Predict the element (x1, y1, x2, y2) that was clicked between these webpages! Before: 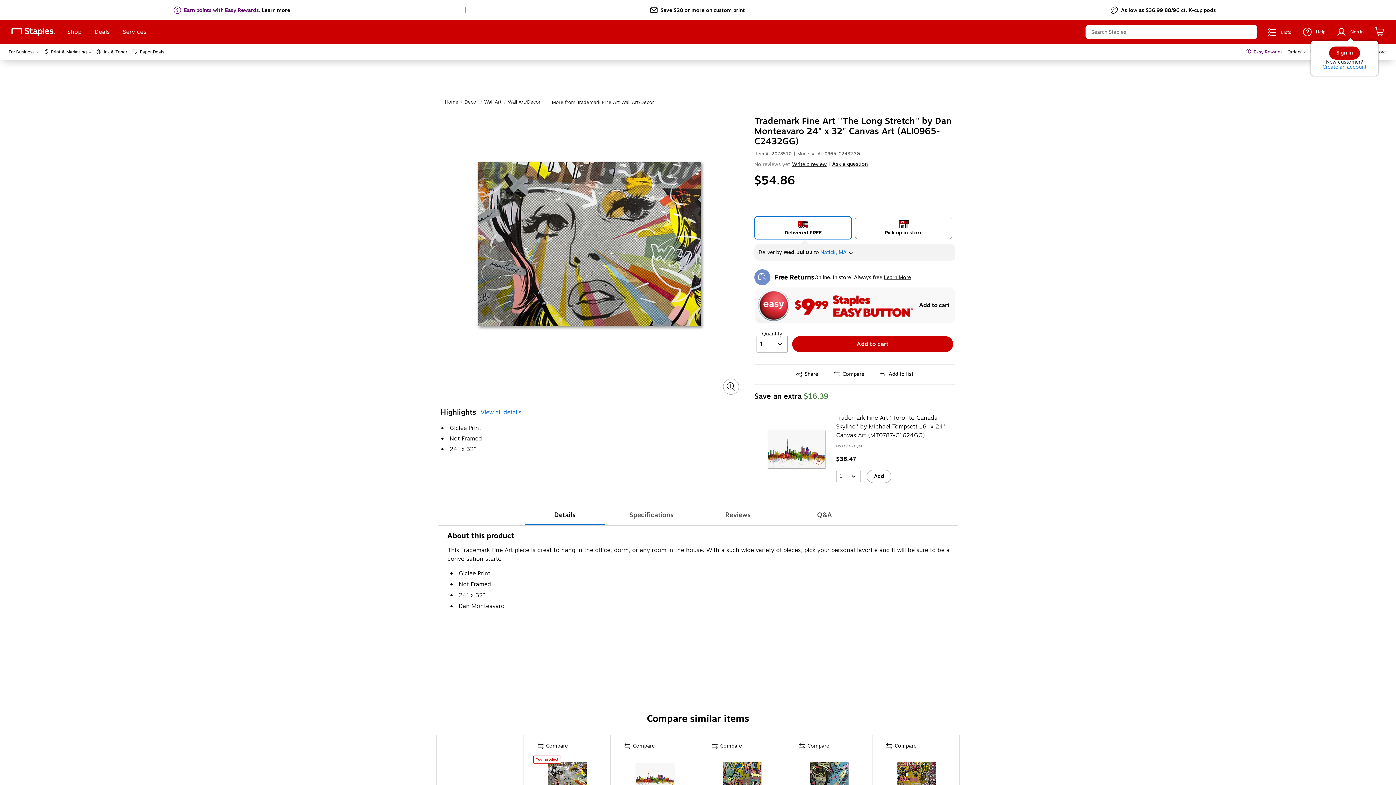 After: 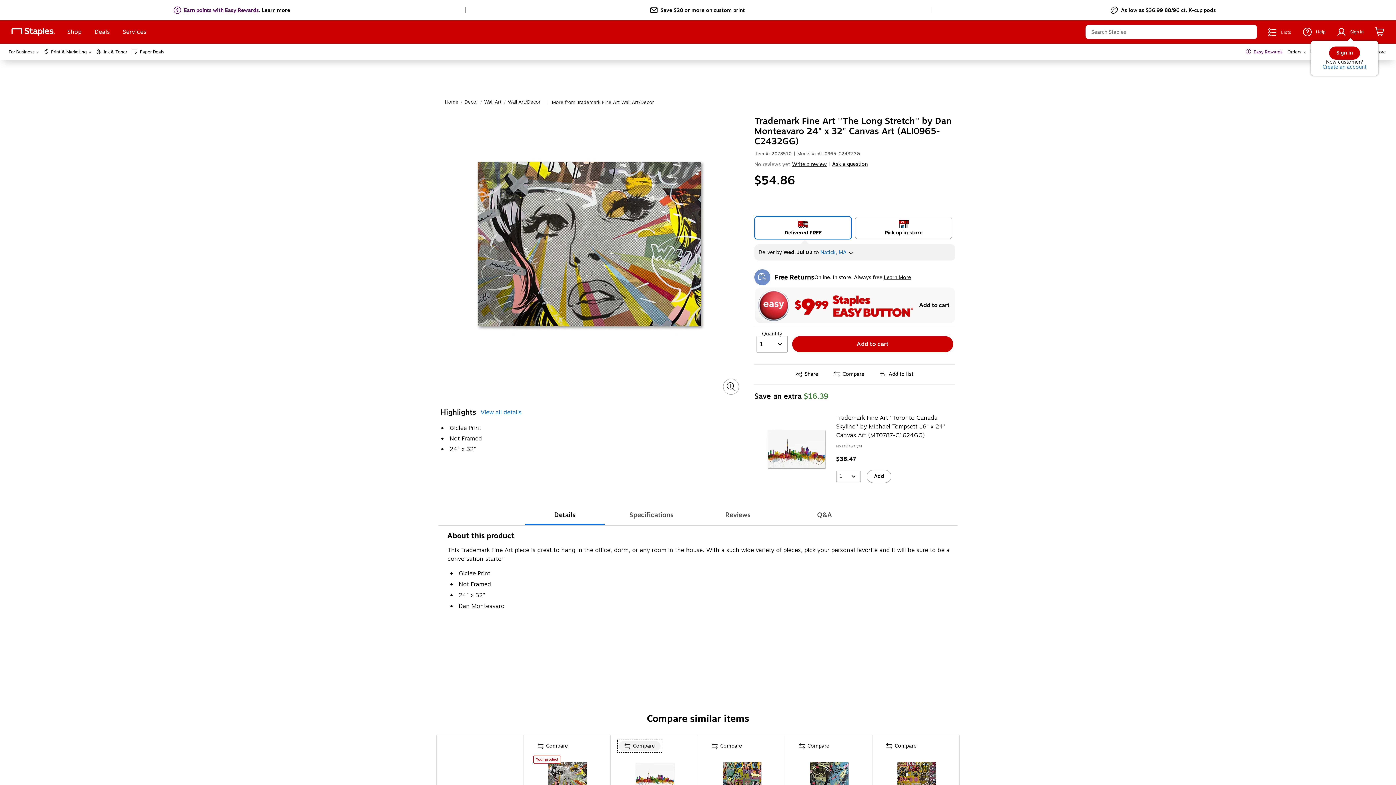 Action: label: Compare Trademark Fine Art ''Toronto Canada Skyline'' by Michael Tompsett 16" x 24" Canvas Art (MT0787-C1624GG) bbox: (618, 741, 660, 751)